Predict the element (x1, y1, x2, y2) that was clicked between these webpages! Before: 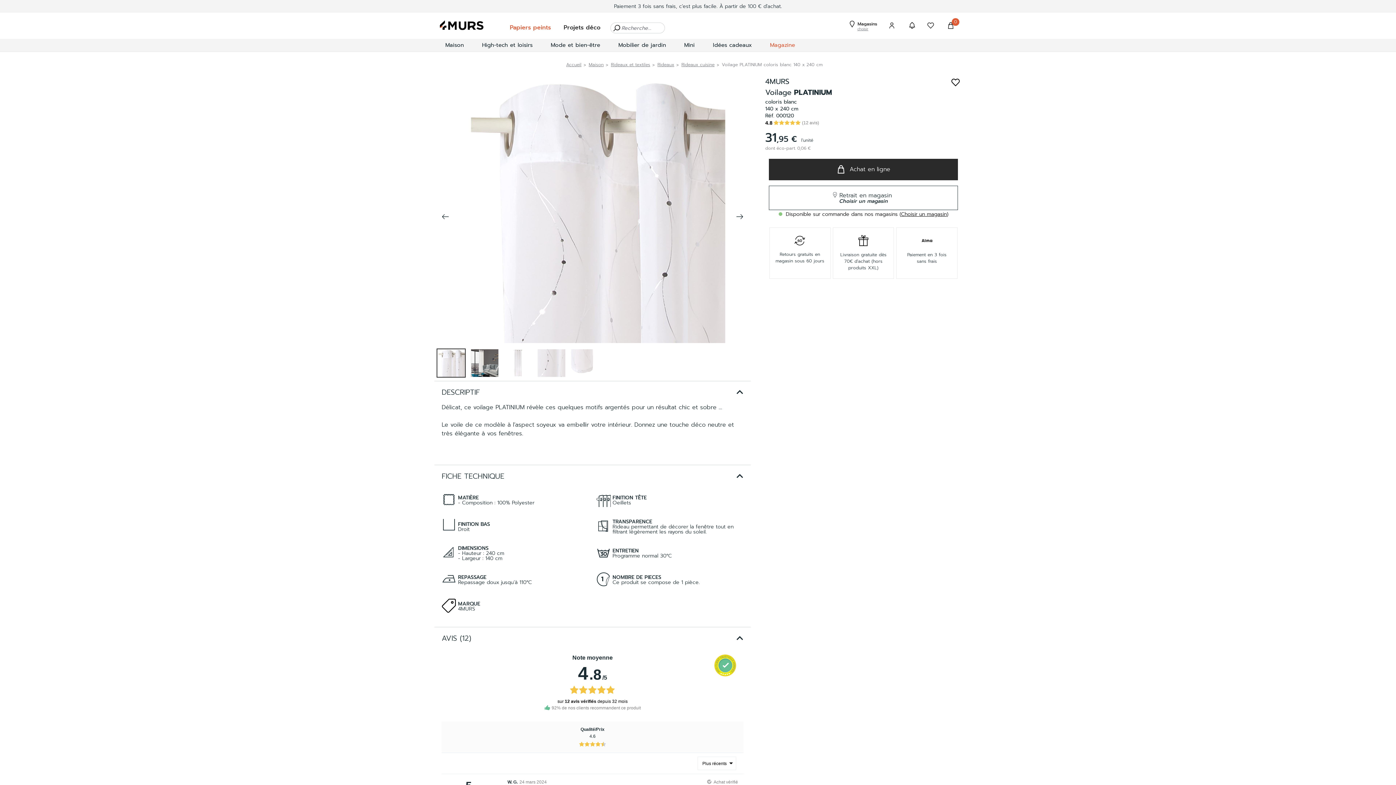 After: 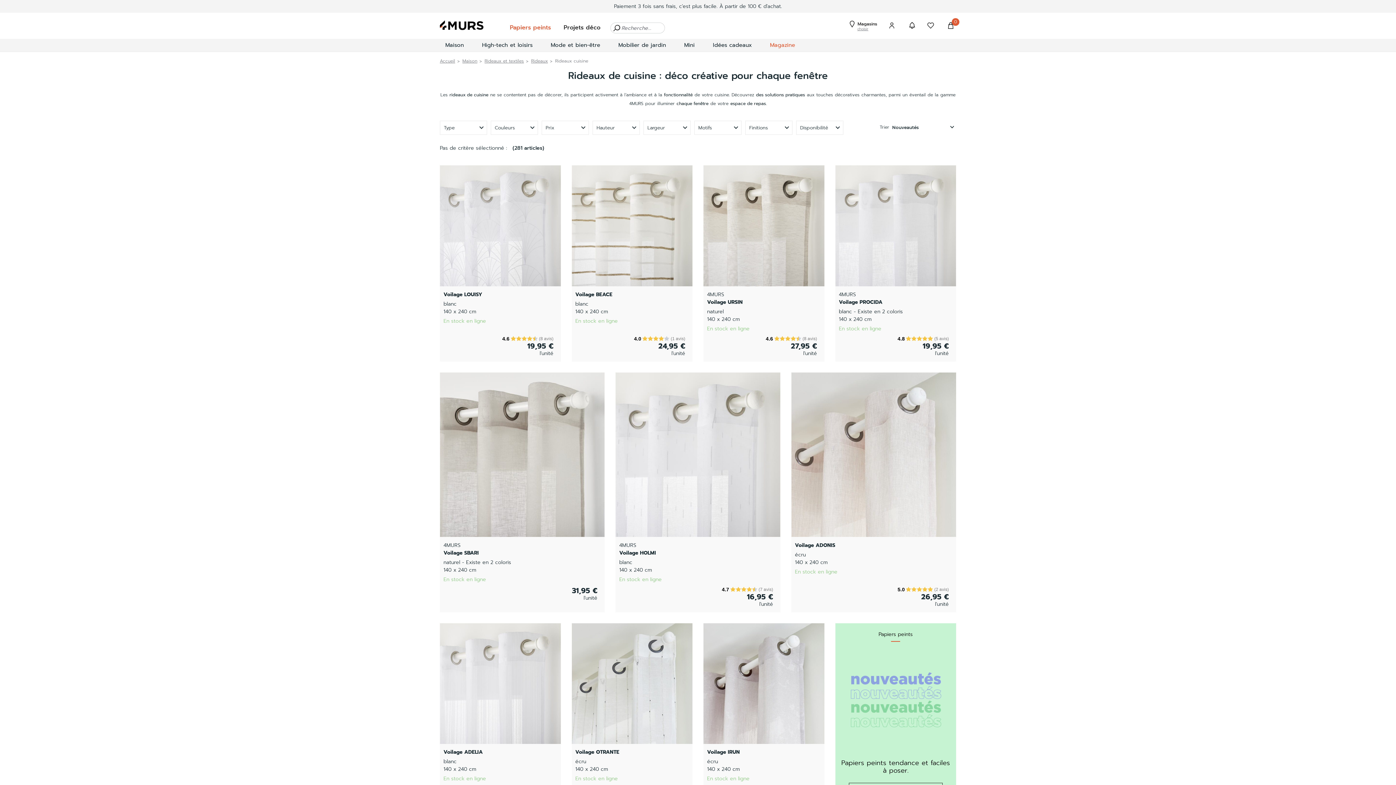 Action: bbox: (681, 61, 714, 68) label: Rideaux cuisine